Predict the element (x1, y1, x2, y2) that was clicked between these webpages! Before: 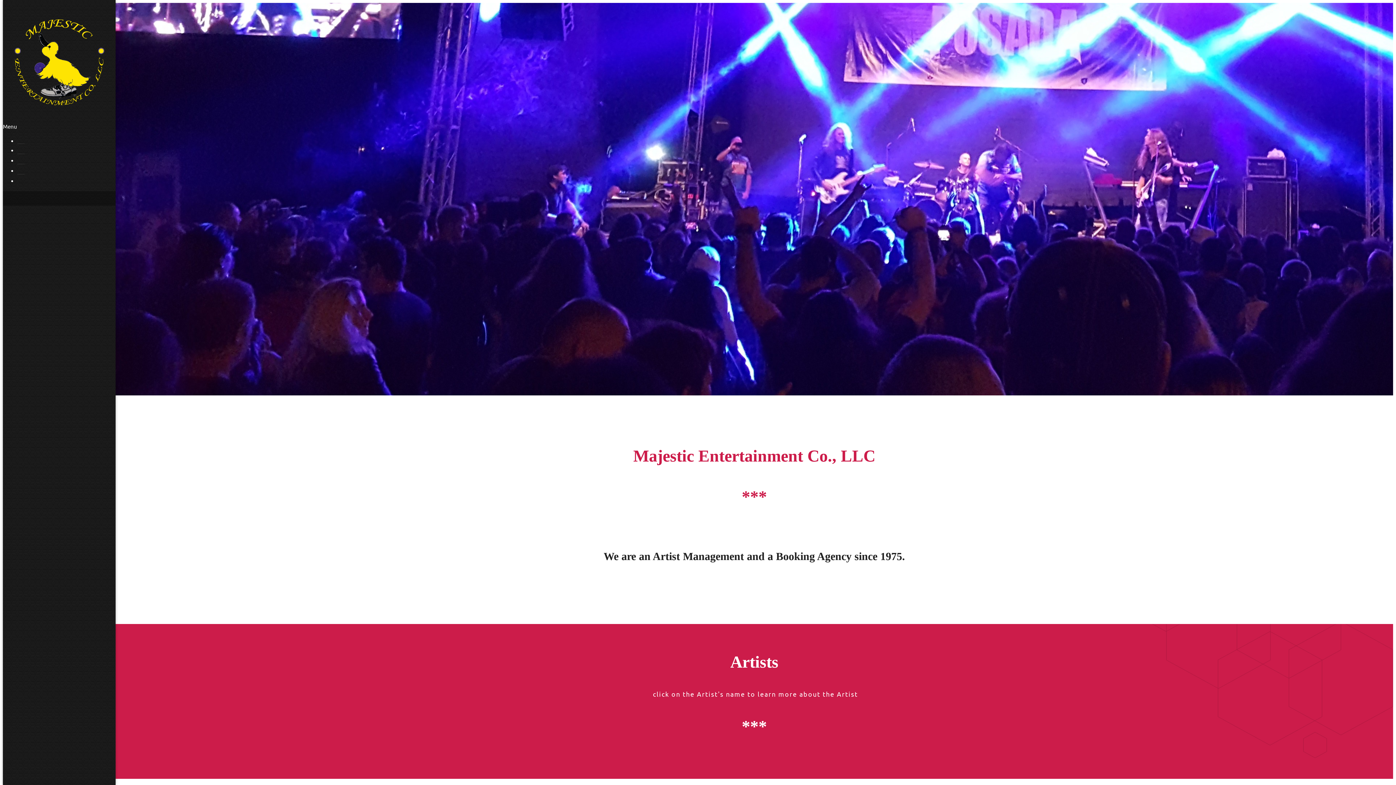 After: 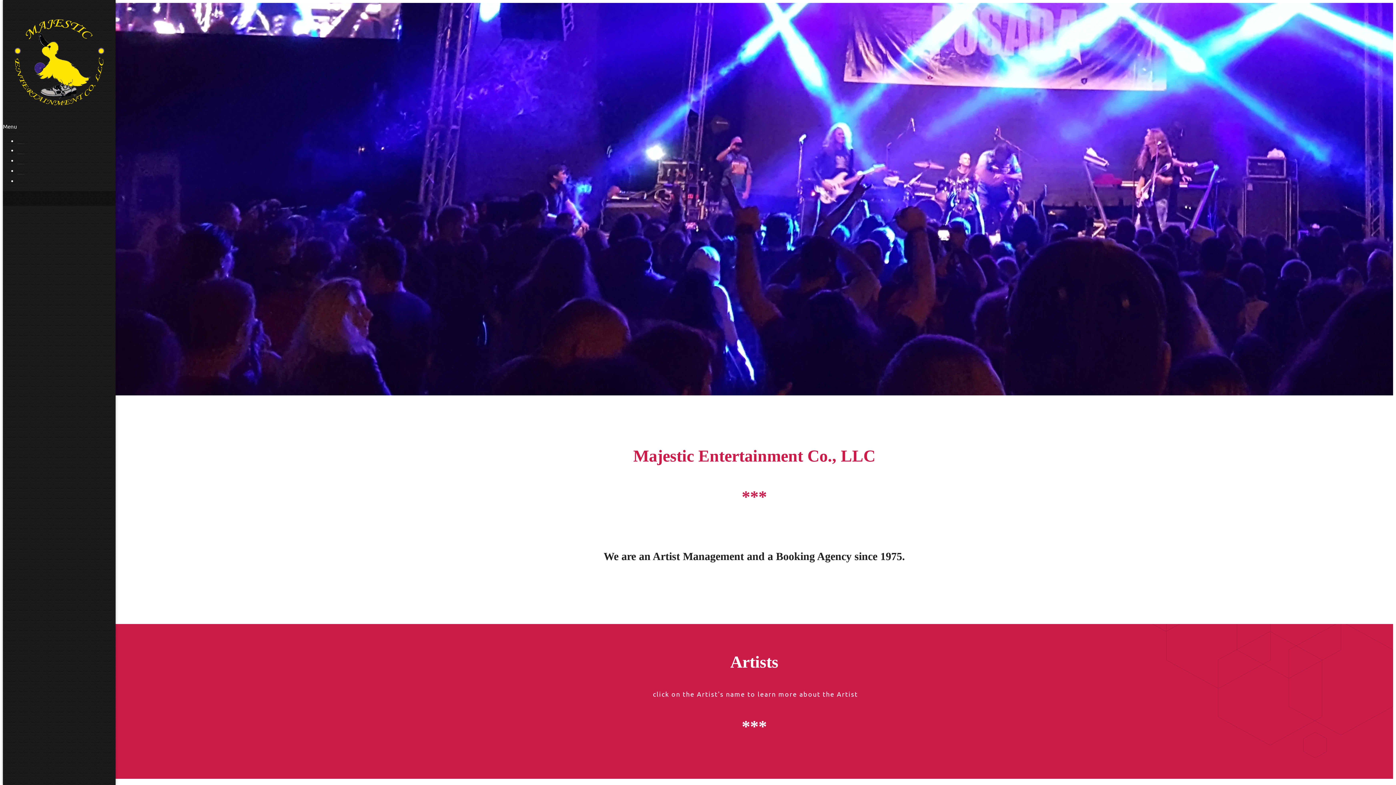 Action: bbox: (10, 99, 108, 113)